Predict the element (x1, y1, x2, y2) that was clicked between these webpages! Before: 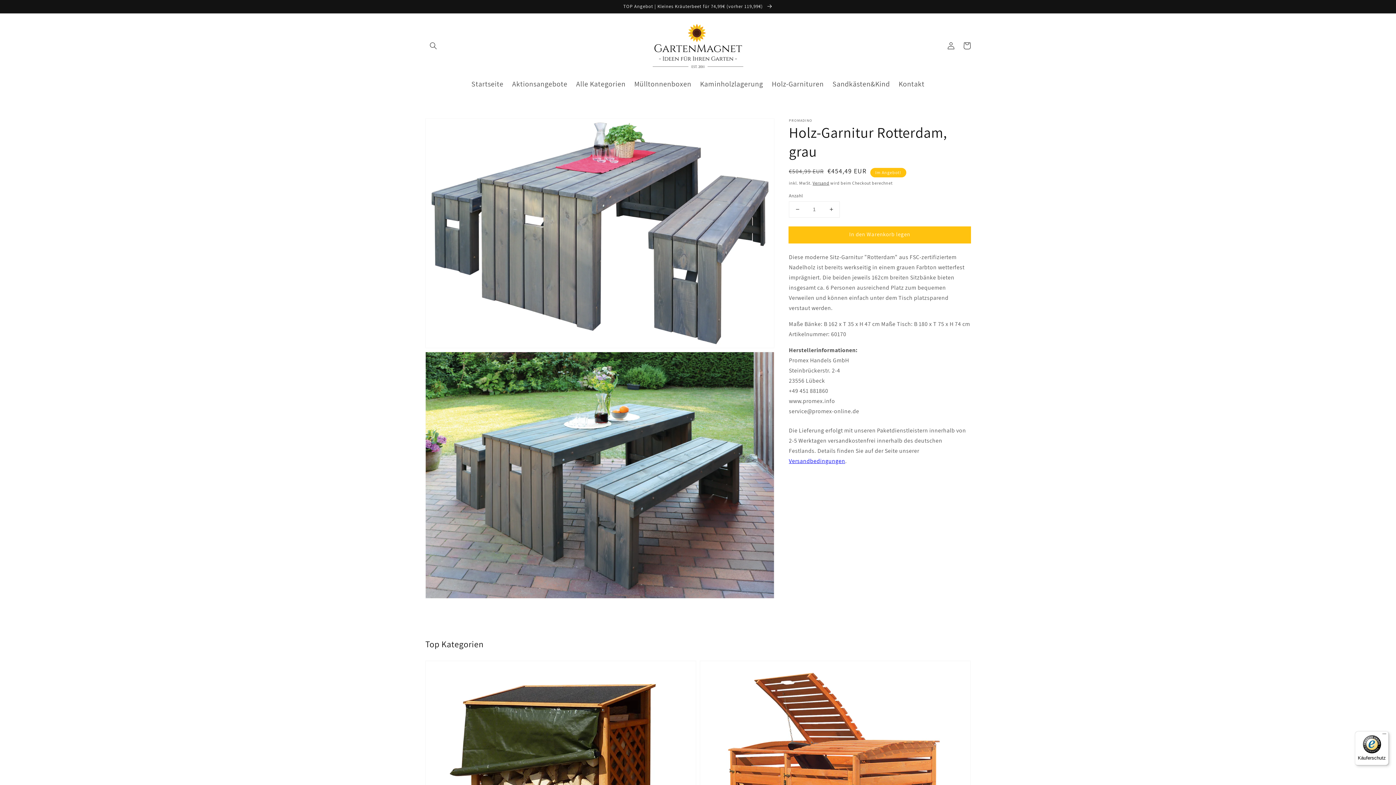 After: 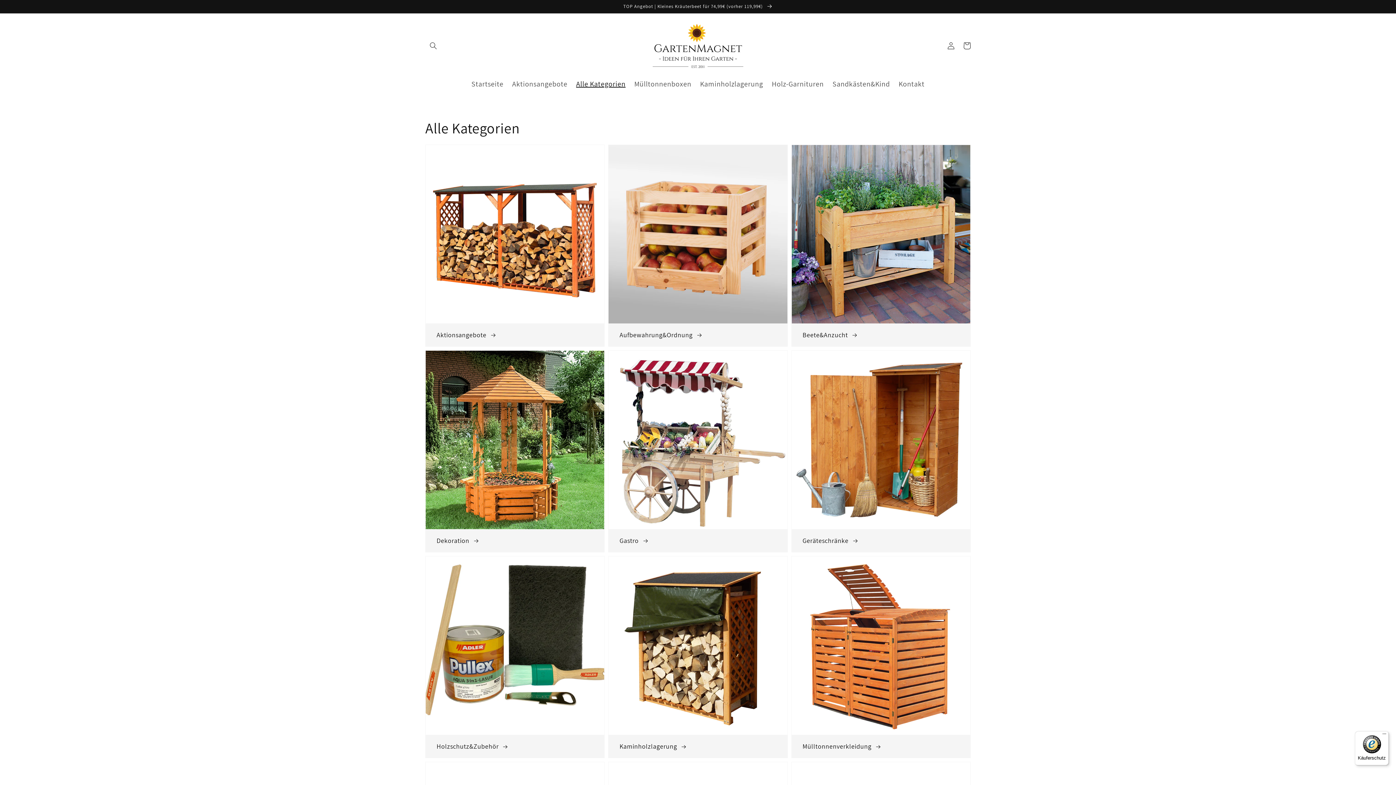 Action: bbox: (571, 74, 630, 92) label: Alle Kategorien